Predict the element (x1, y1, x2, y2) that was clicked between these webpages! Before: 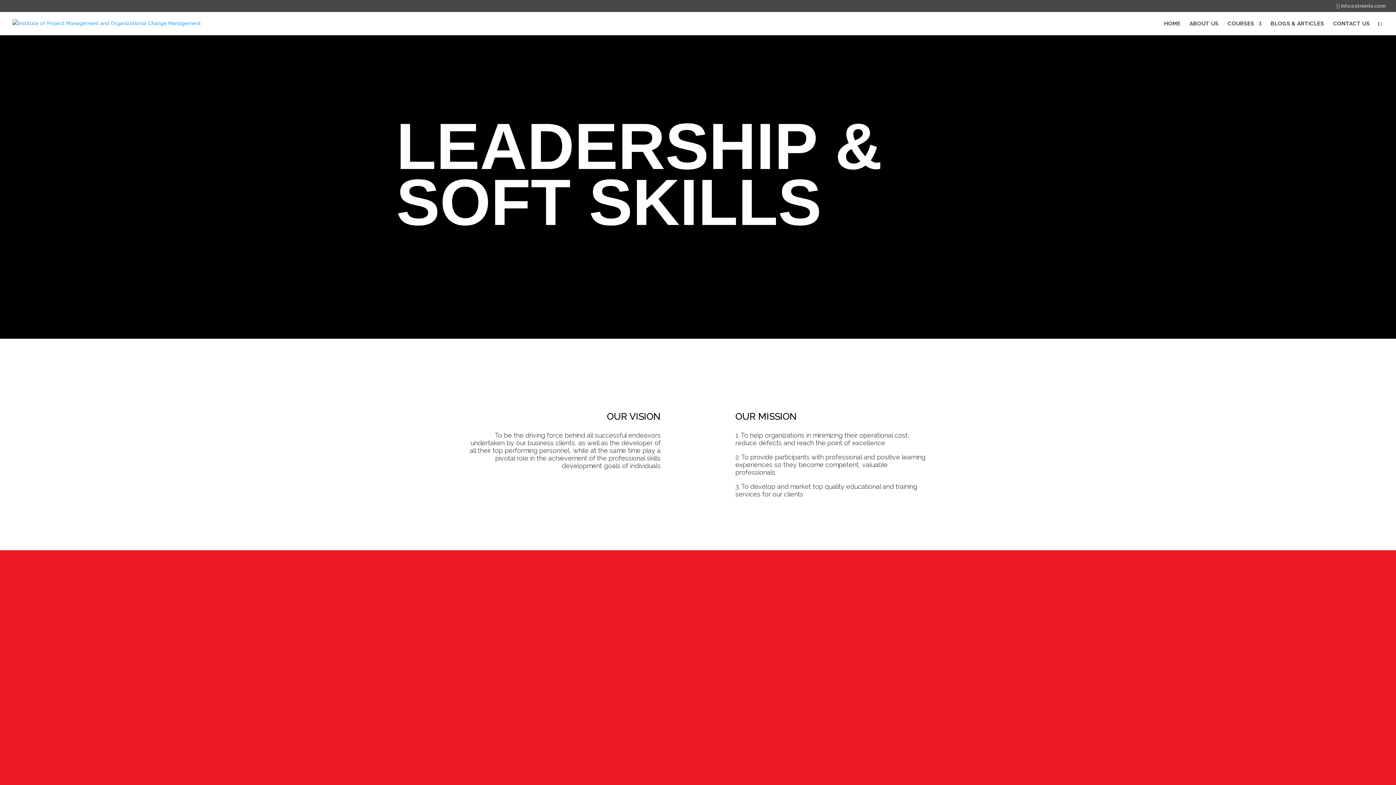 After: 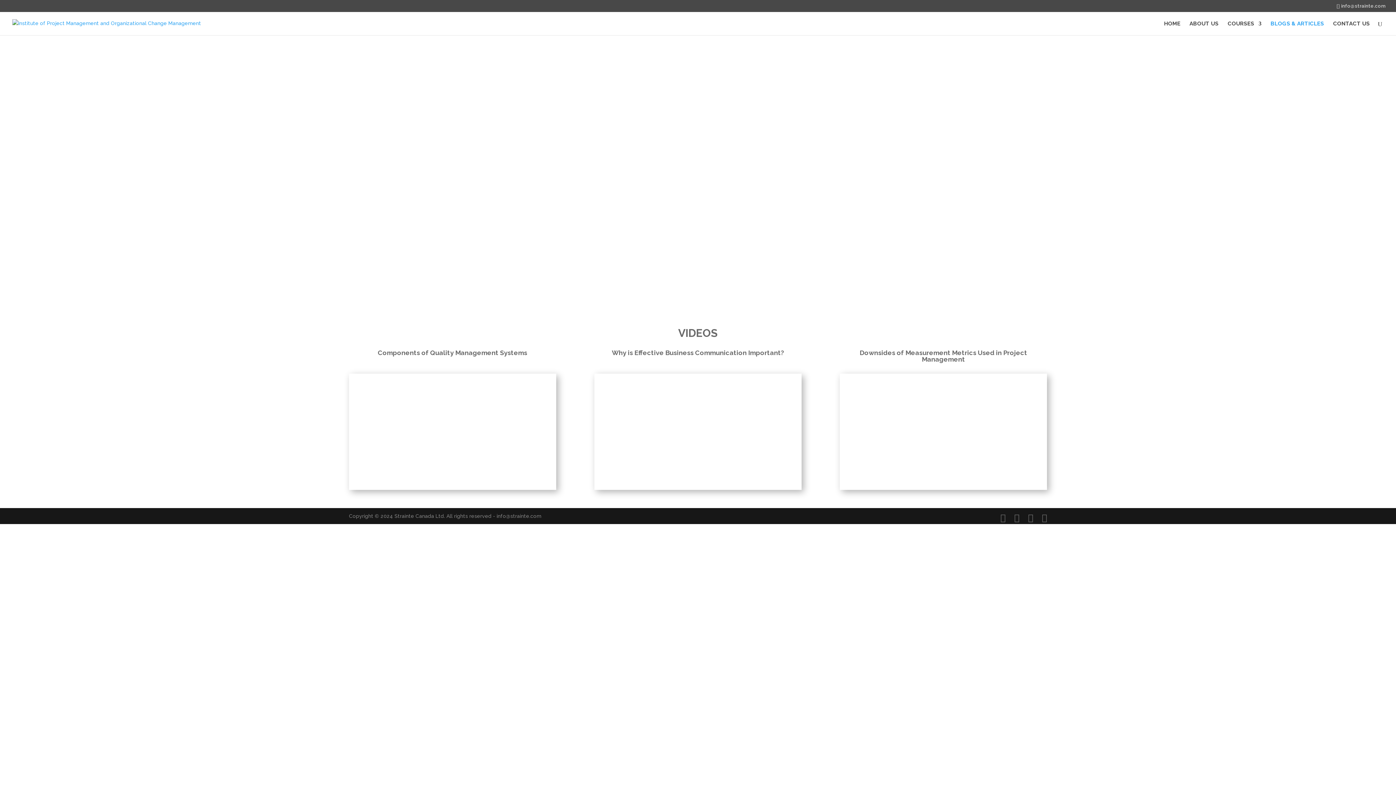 Action: bbox: (1270, 20, 1324, 35) label: BLOGS & ARTICLES